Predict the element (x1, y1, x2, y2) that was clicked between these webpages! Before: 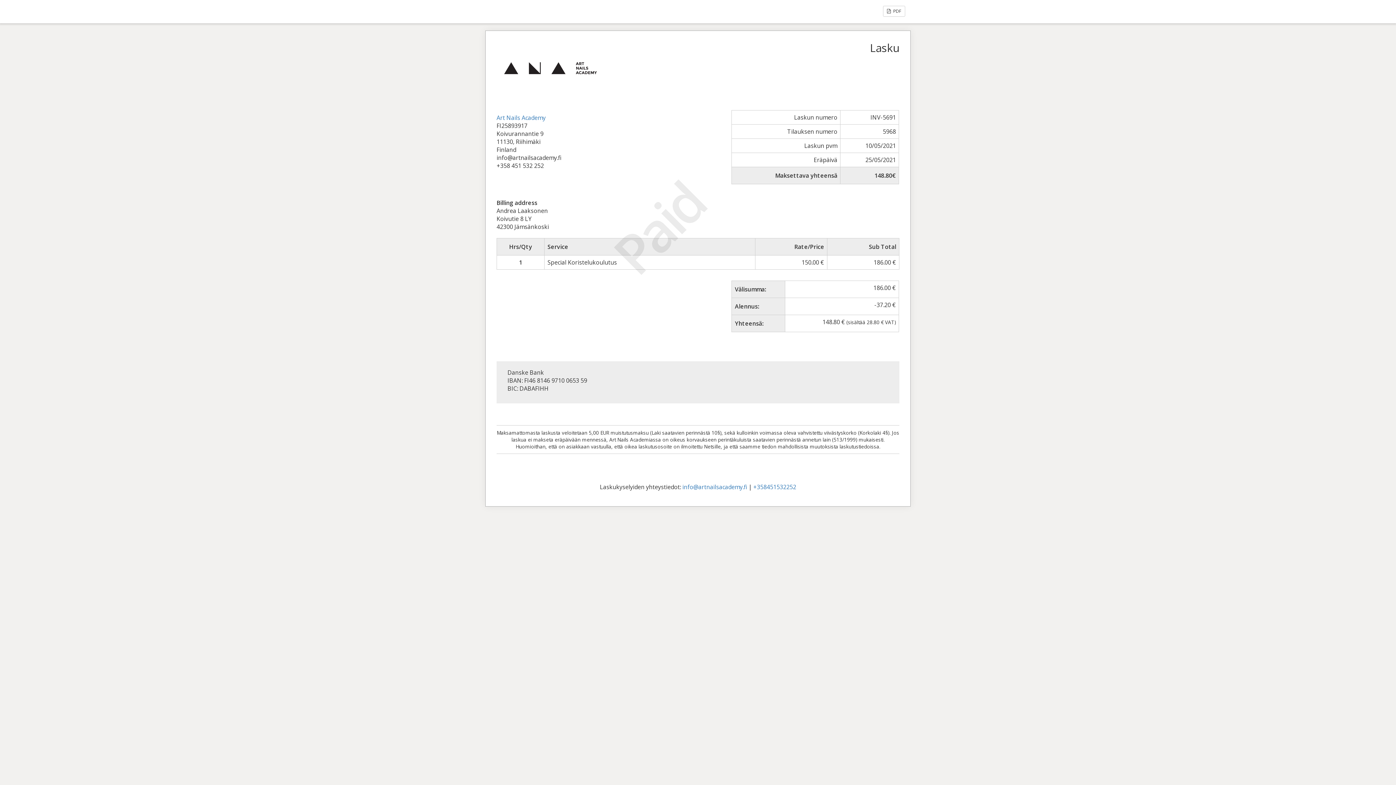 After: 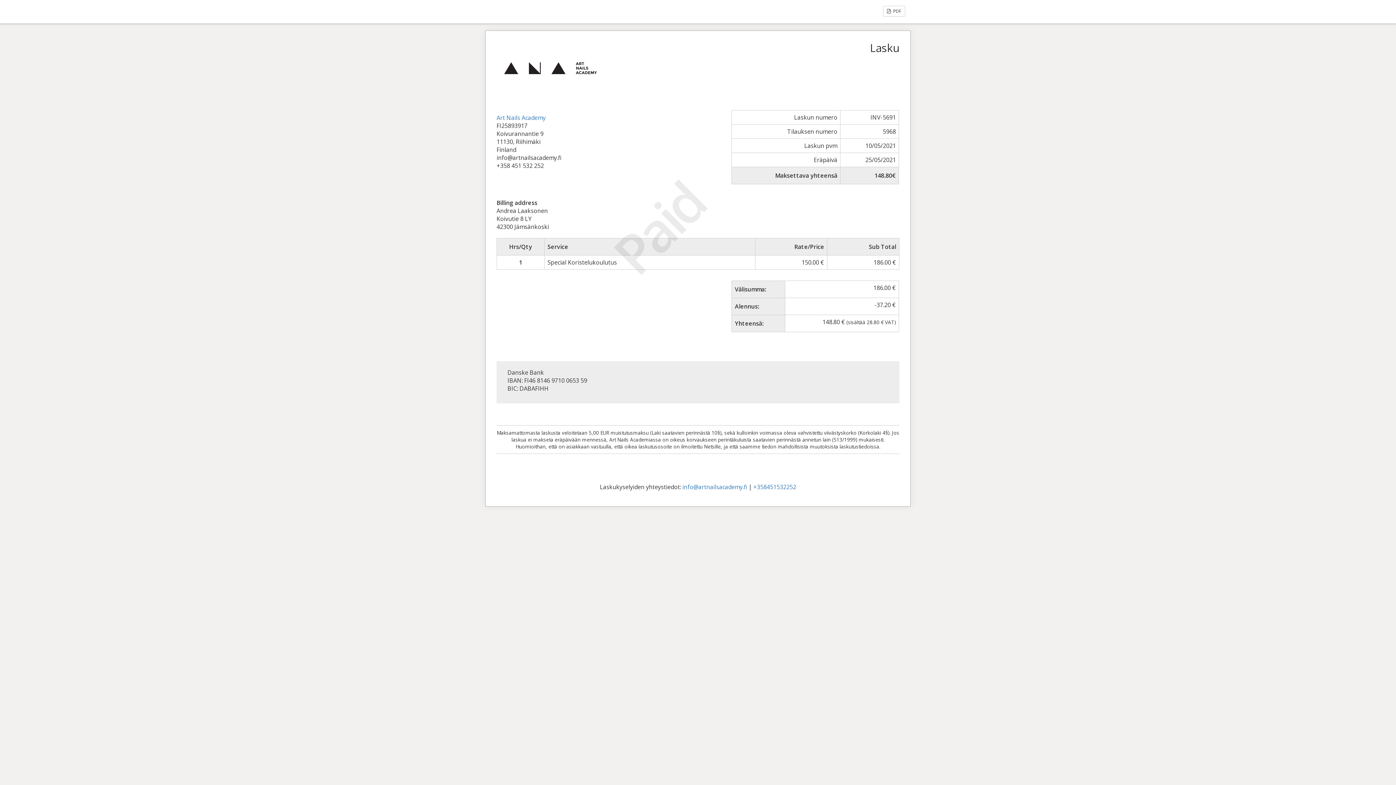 Action: bbox: (496, 62, 605, 70)